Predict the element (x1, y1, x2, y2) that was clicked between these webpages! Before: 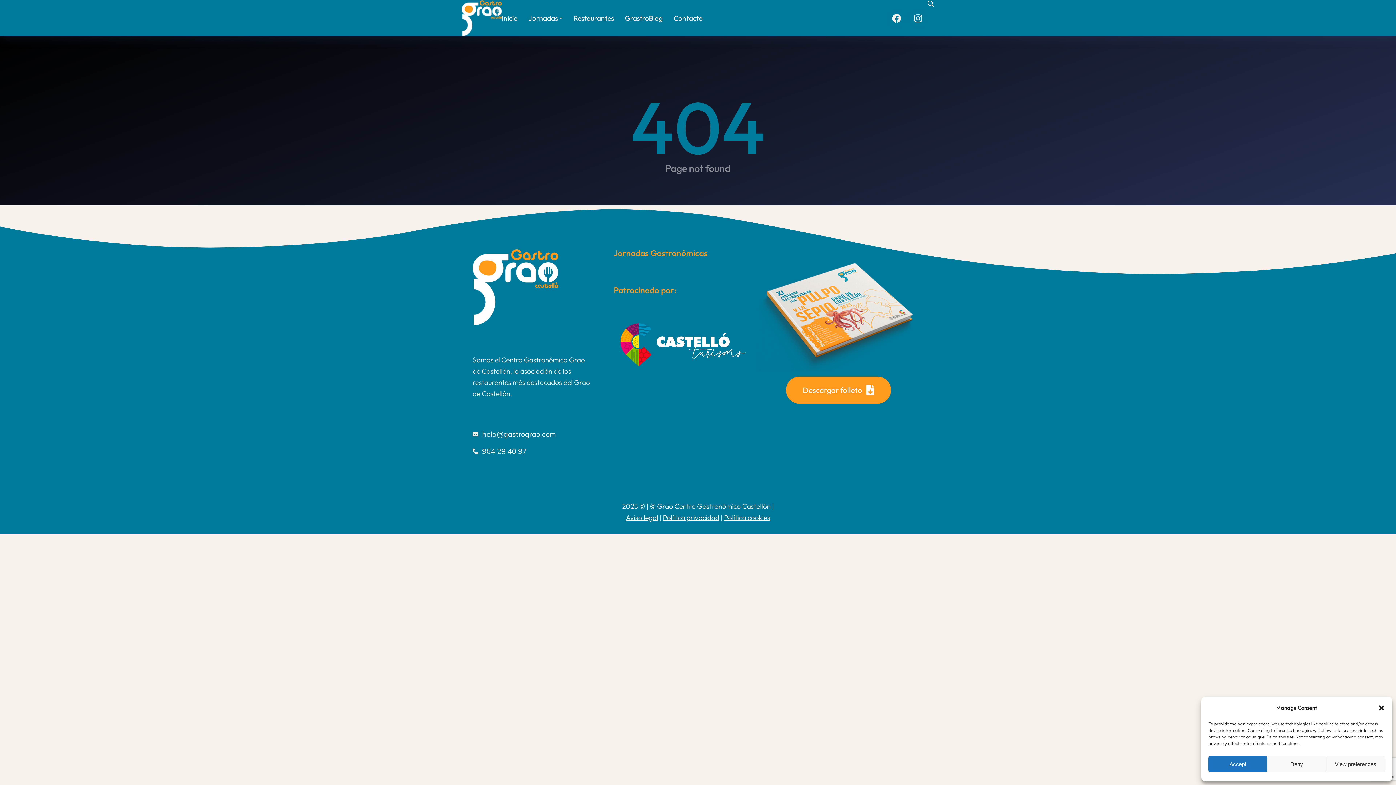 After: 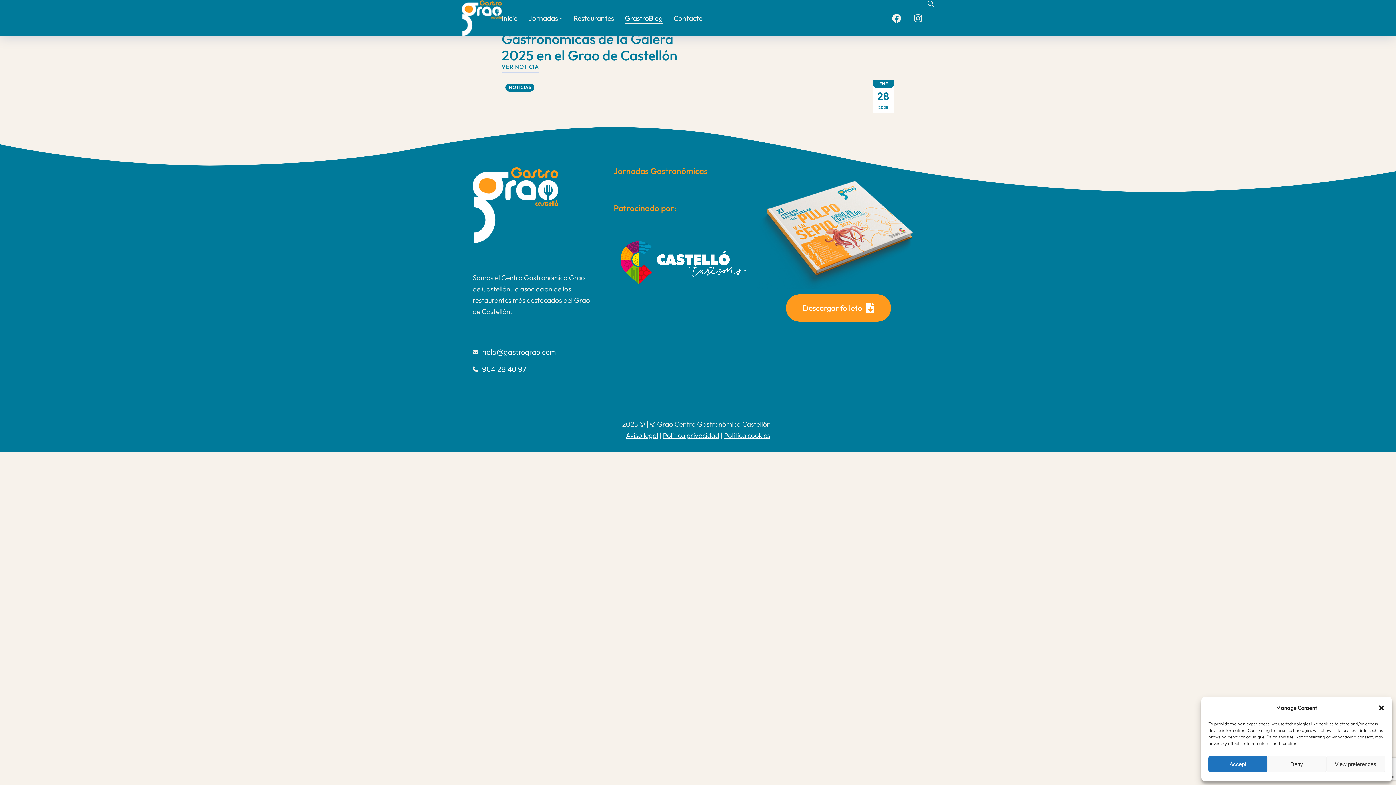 Action: label: GrastroBlog bbox: (625, 12, 662, 23)